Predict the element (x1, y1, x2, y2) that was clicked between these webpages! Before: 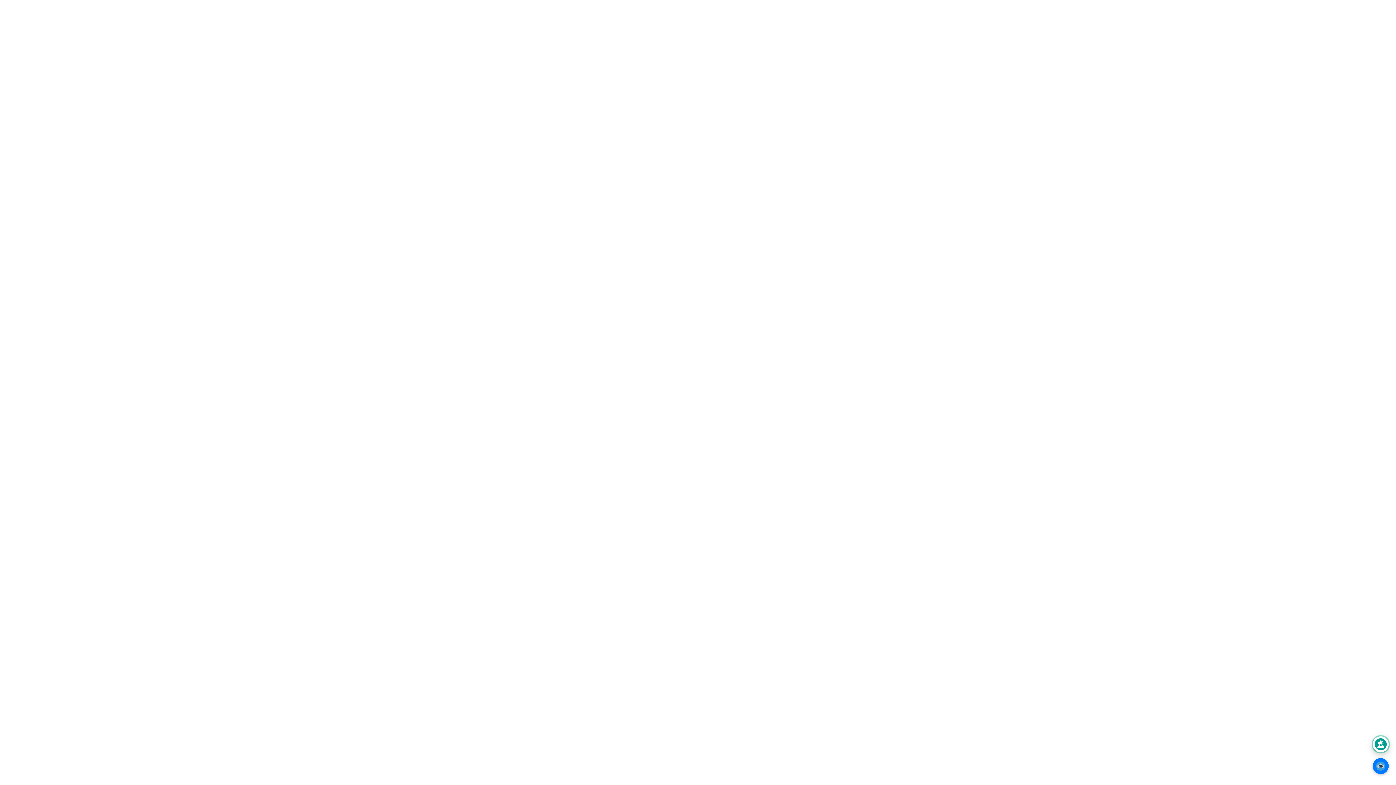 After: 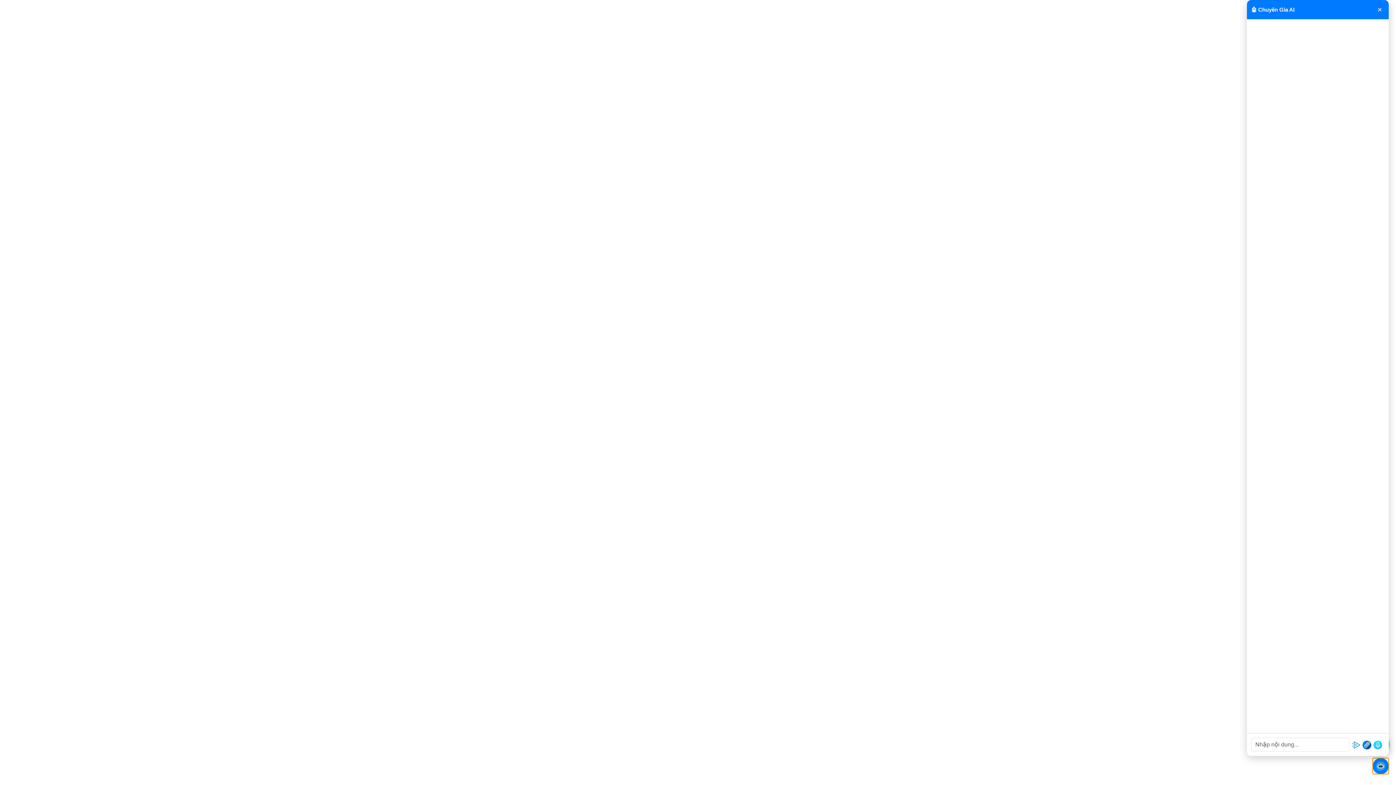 Action: bbox: (1373, 758, 1389, 774)